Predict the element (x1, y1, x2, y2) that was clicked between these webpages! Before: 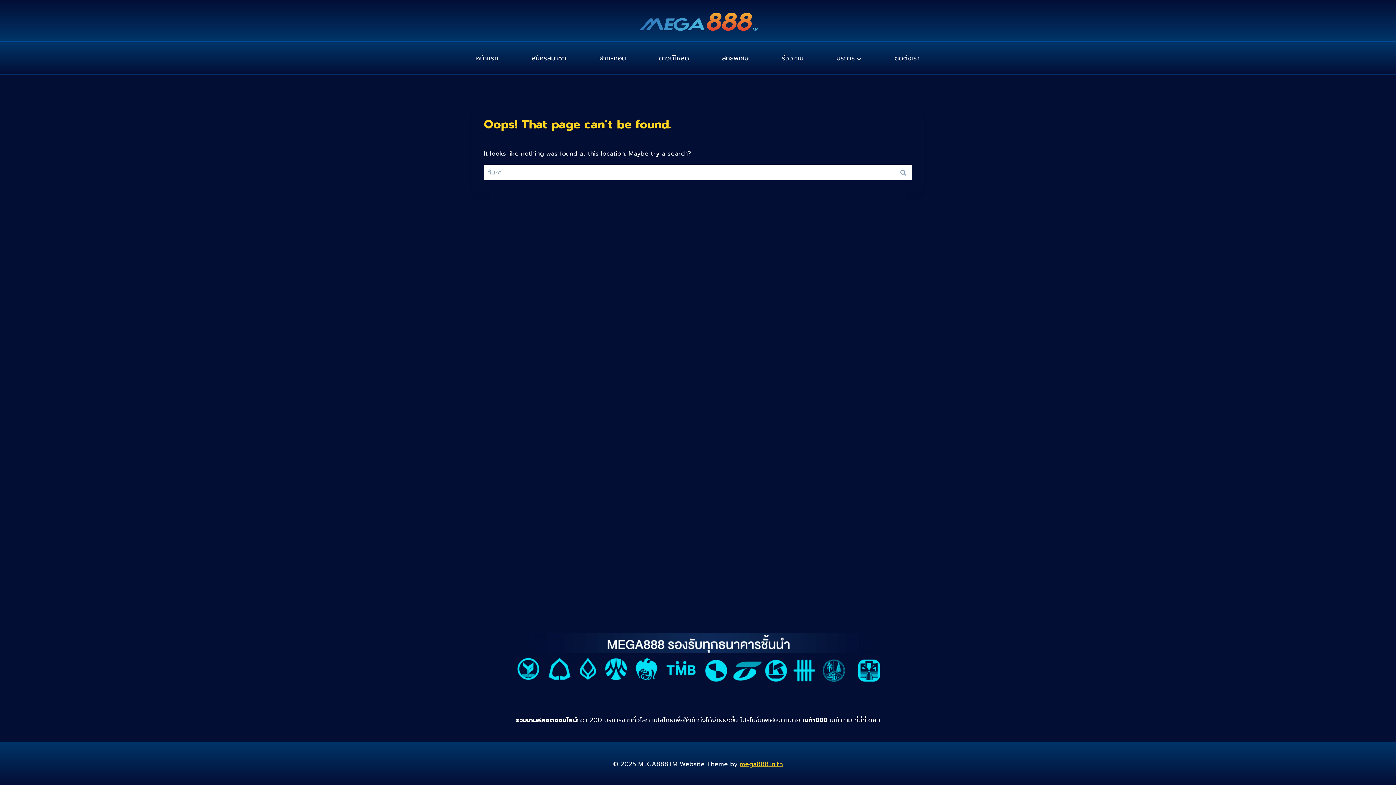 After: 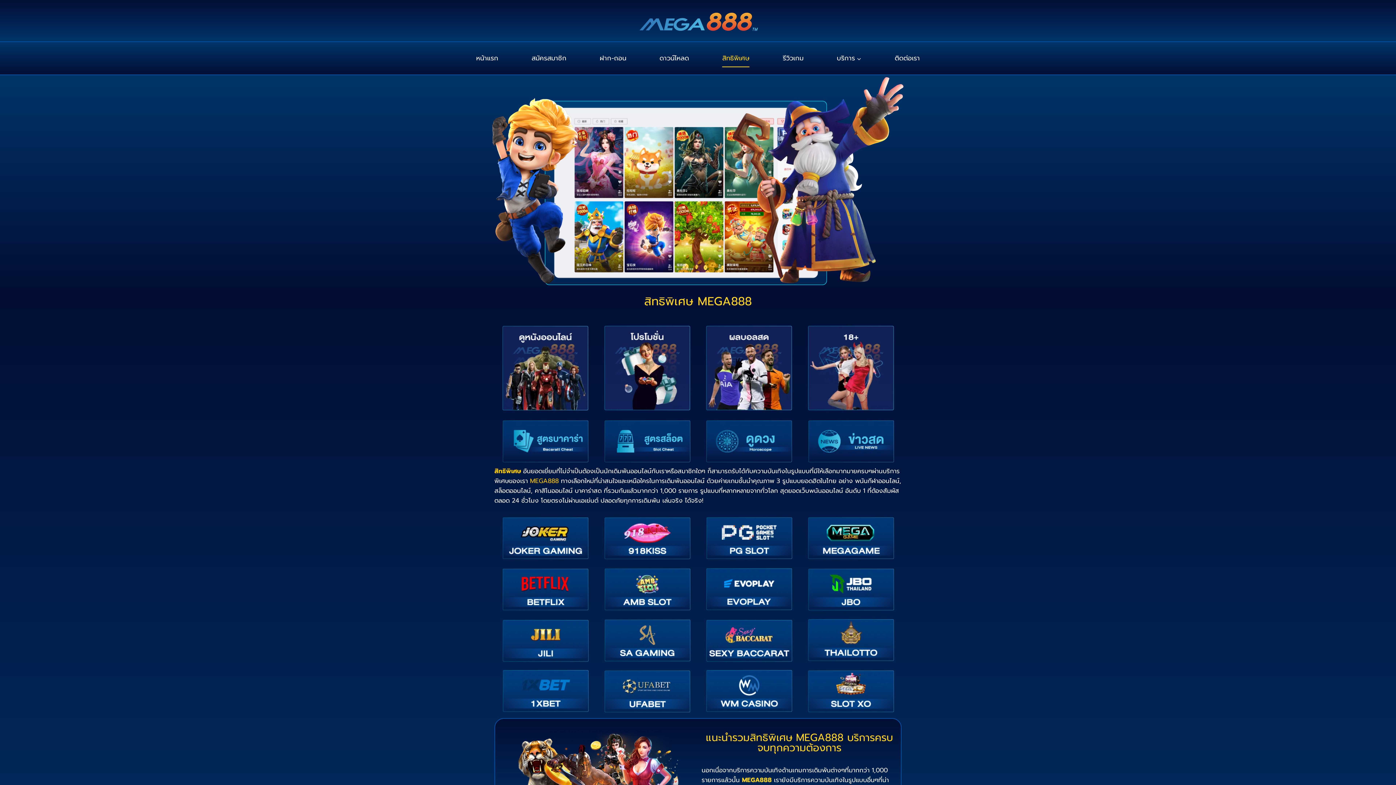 Action: bbox: (718, 49, 752, 67) label: สิทธิพิเศษ